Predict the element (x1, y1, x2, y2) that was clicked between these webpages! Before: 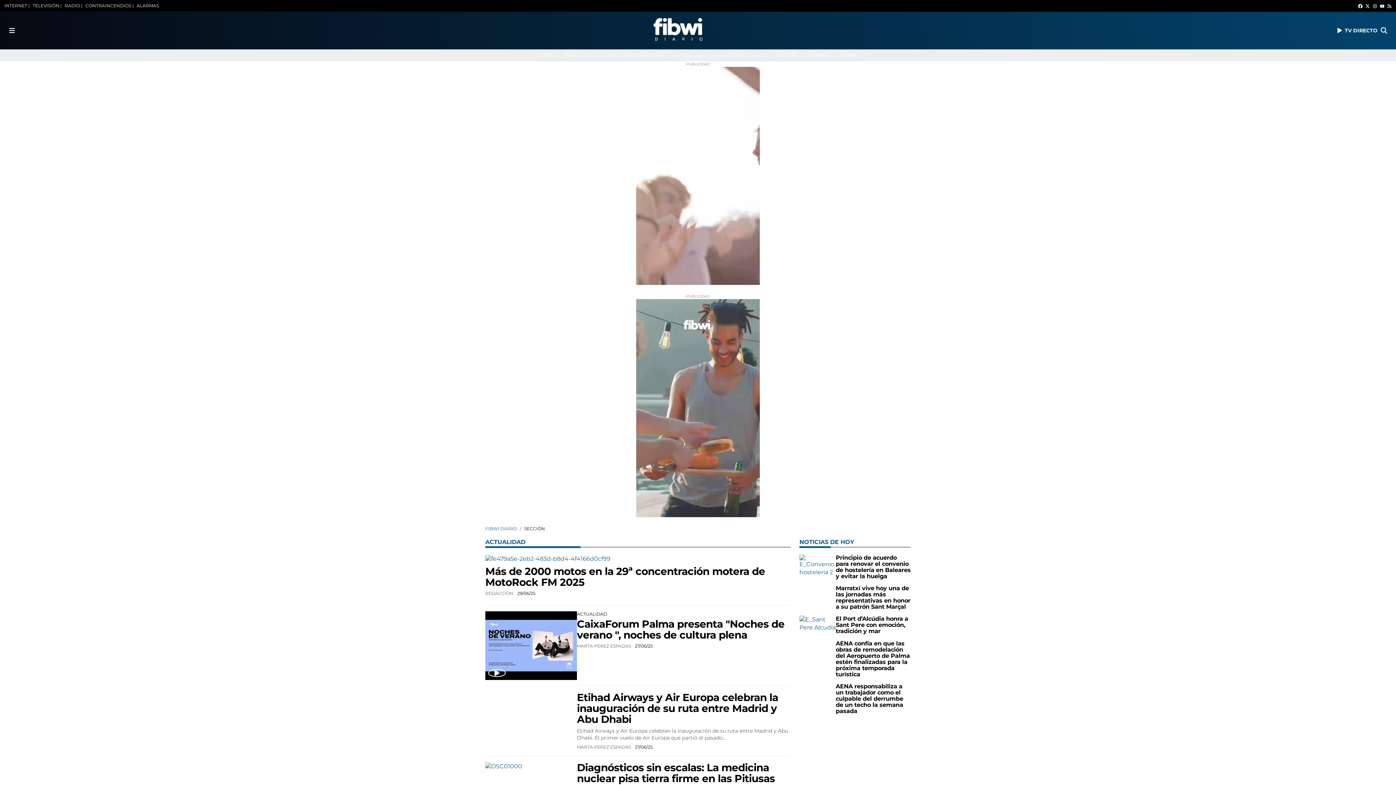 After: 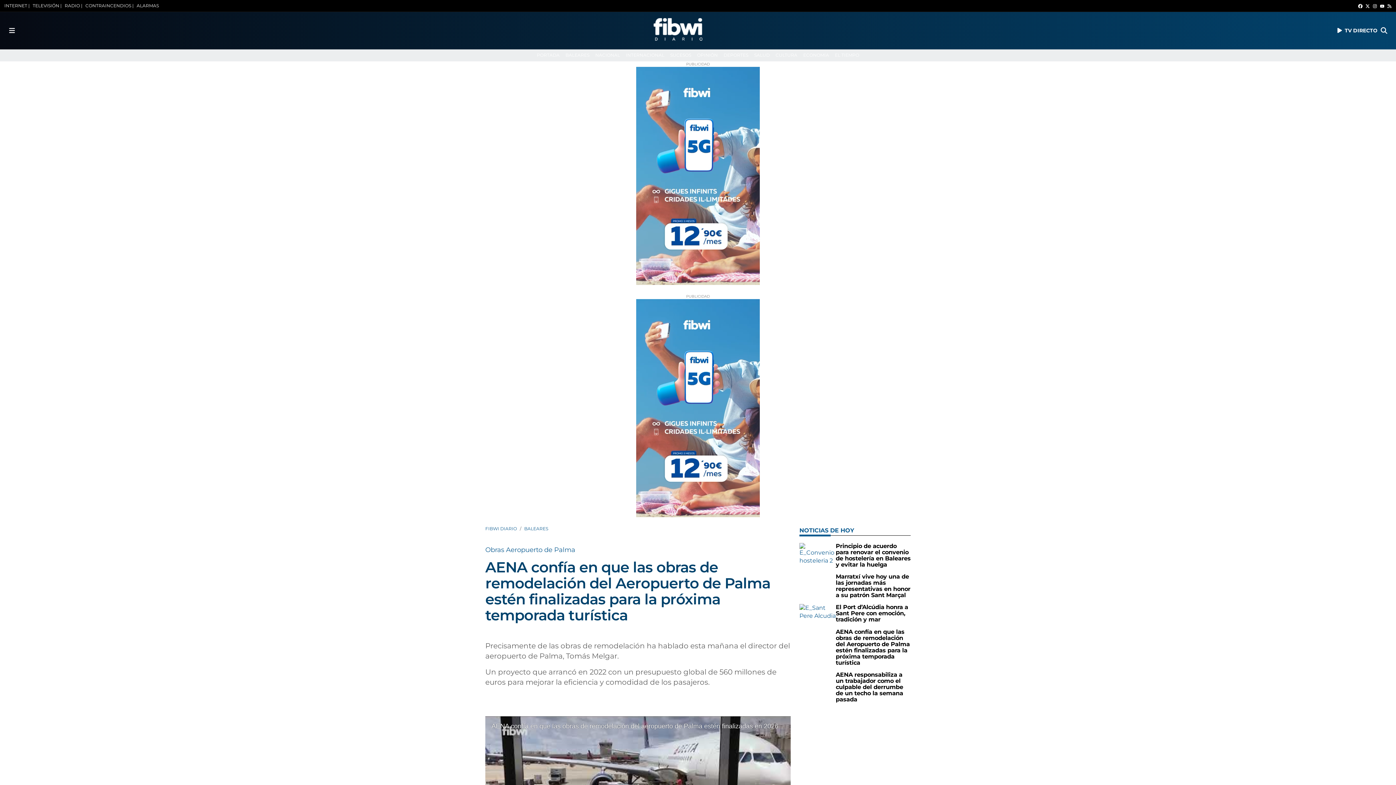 Action: bbox: (836, 640, 910, 678) label: AENA confía en que las obras de remodelación del Aeropuerto de Palma estén finalizadas para la próxima temporada turística